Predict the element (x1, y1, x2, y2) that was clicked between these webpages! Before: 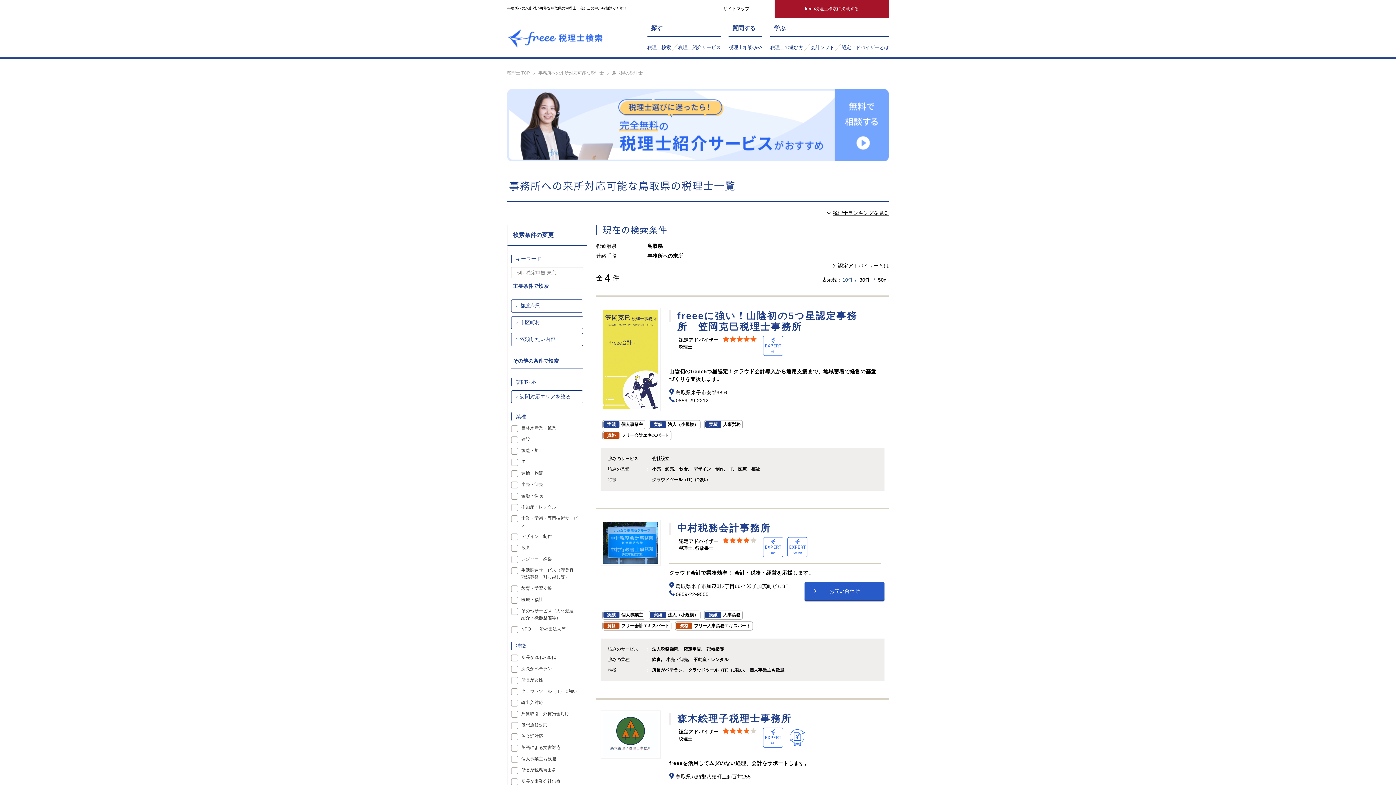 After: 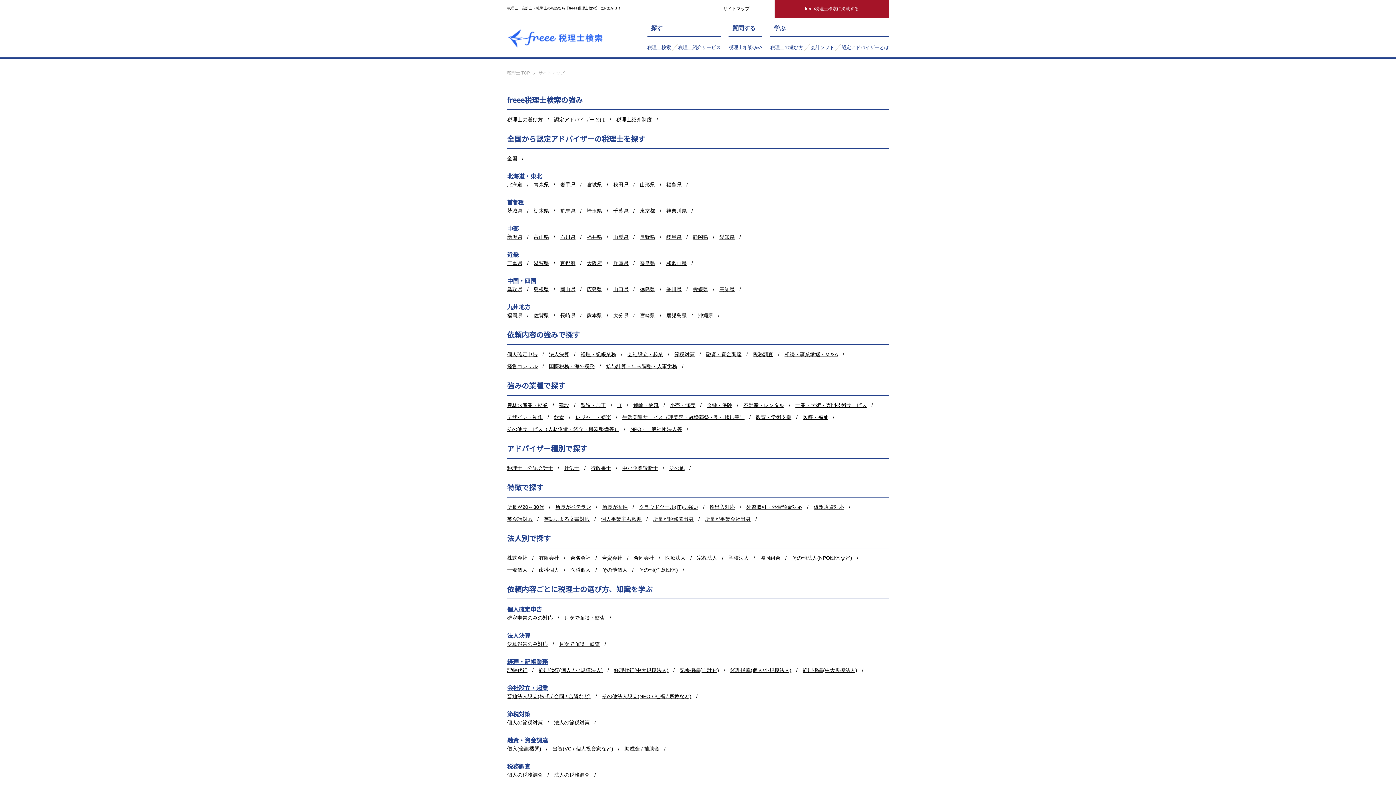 Action: bbox: (698, 0, 774, 17) label: サイトマップ